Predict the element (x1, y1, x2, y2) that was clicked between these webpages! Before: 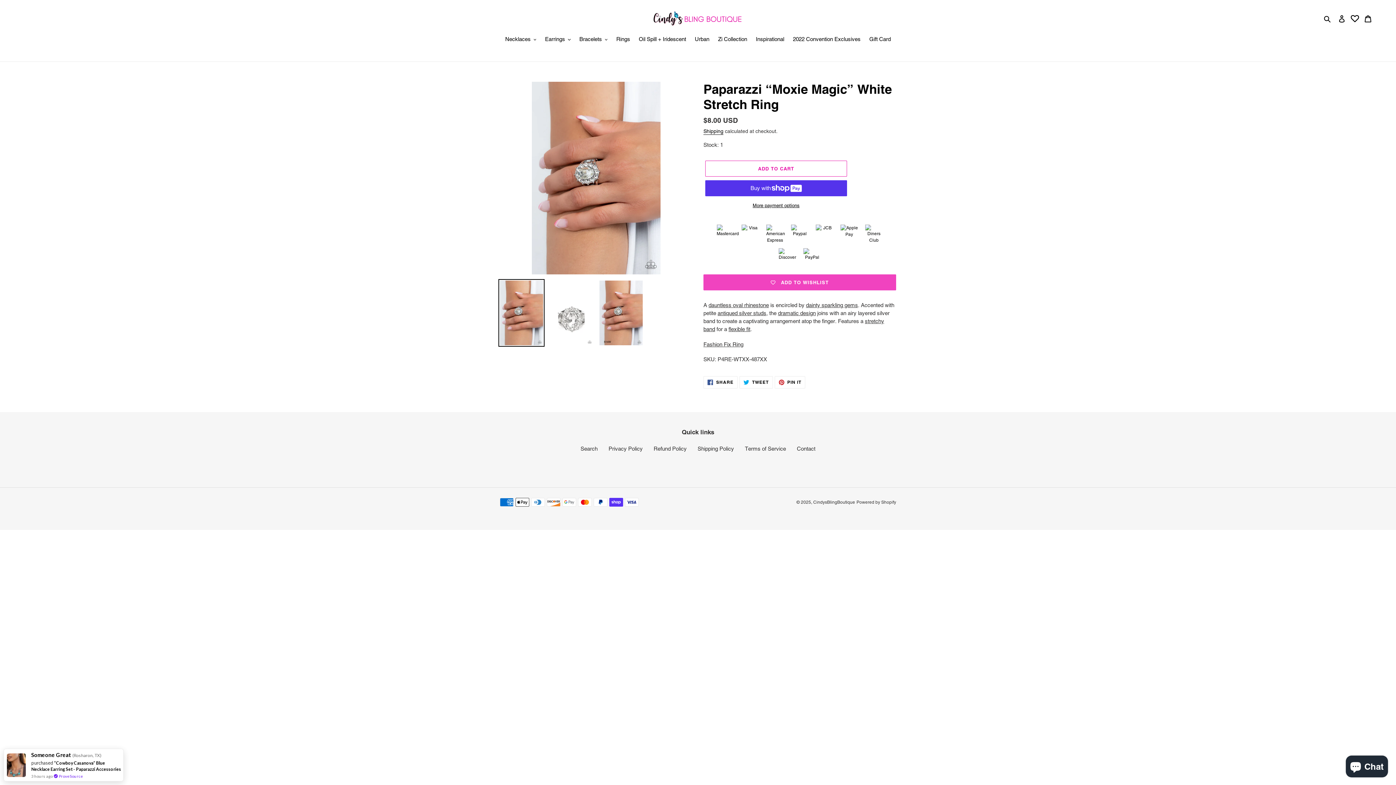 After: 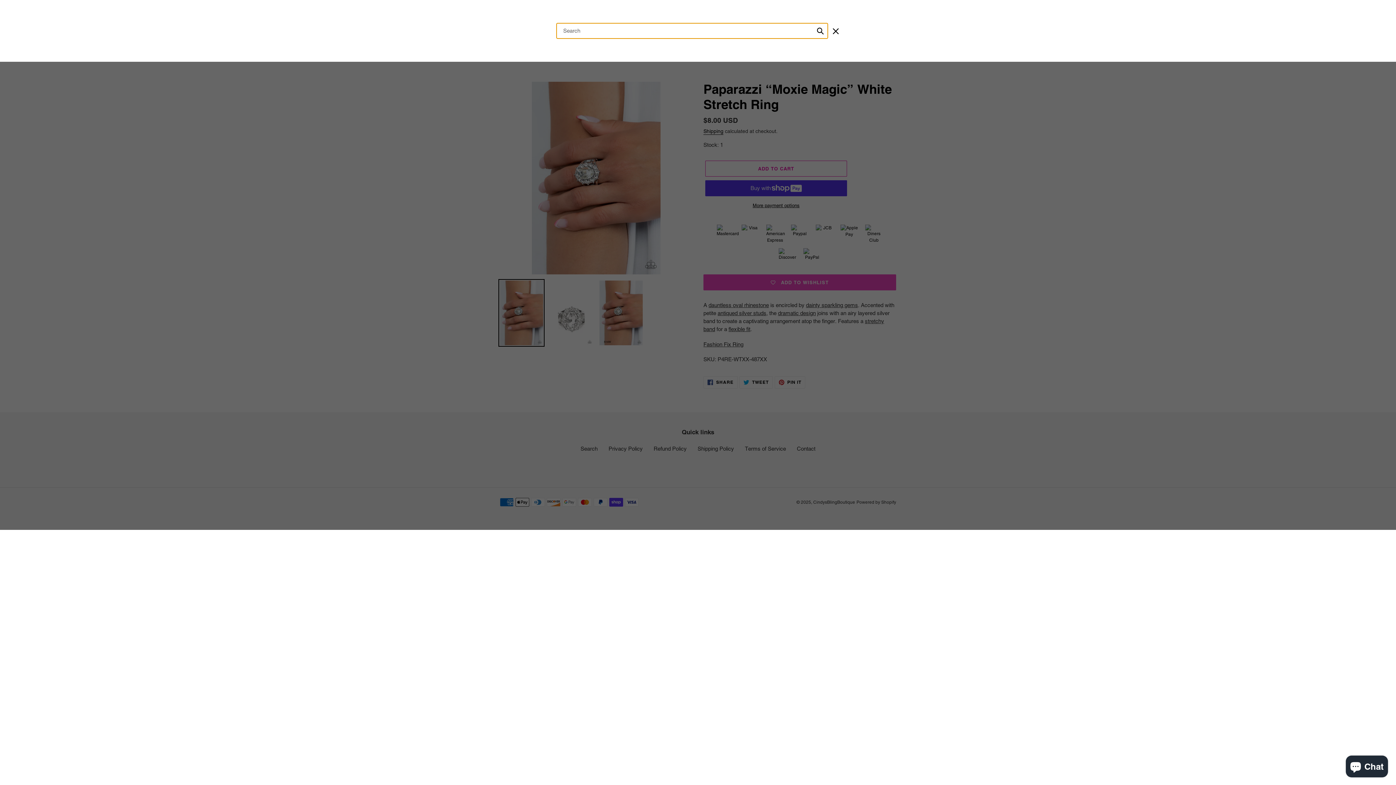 Action: bbox: (1321, 14, 1334, 22) label: Search